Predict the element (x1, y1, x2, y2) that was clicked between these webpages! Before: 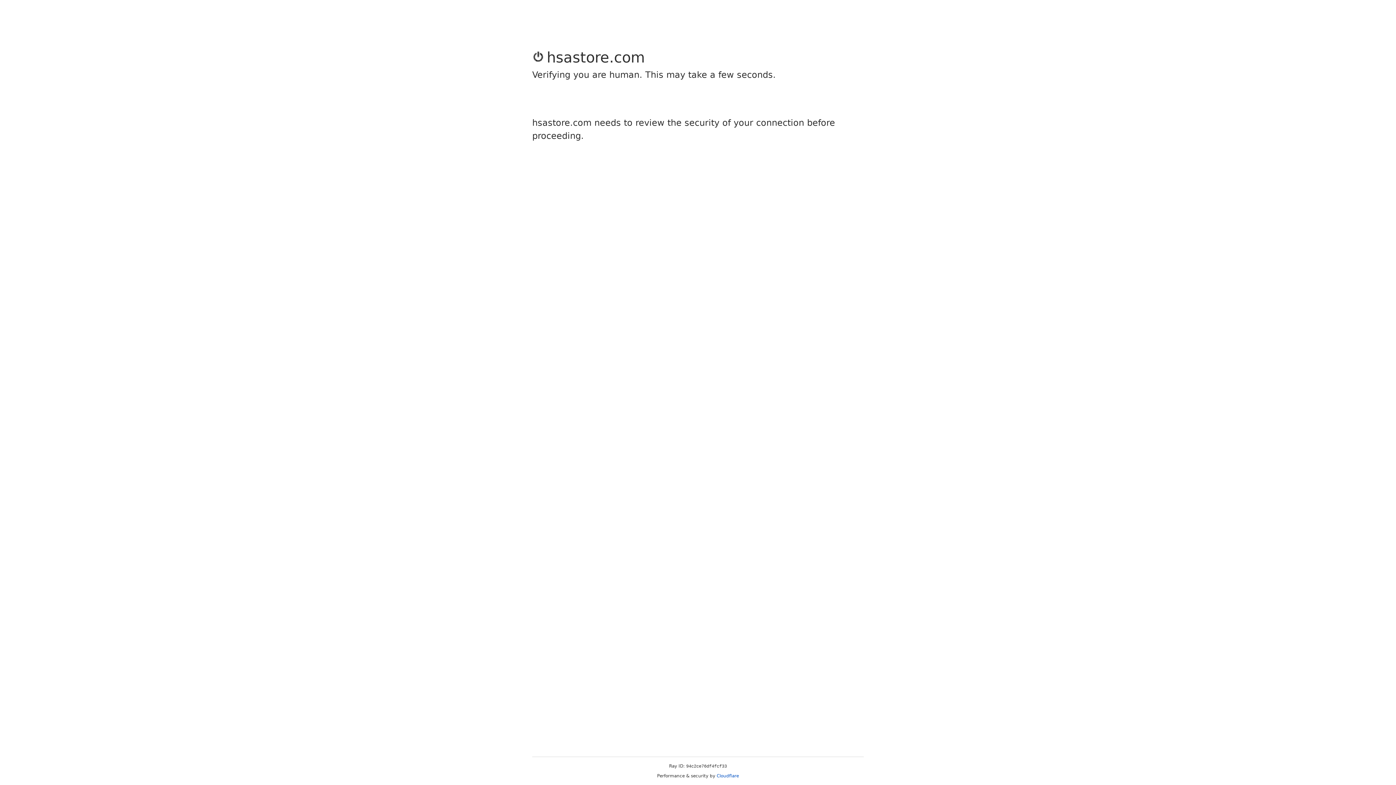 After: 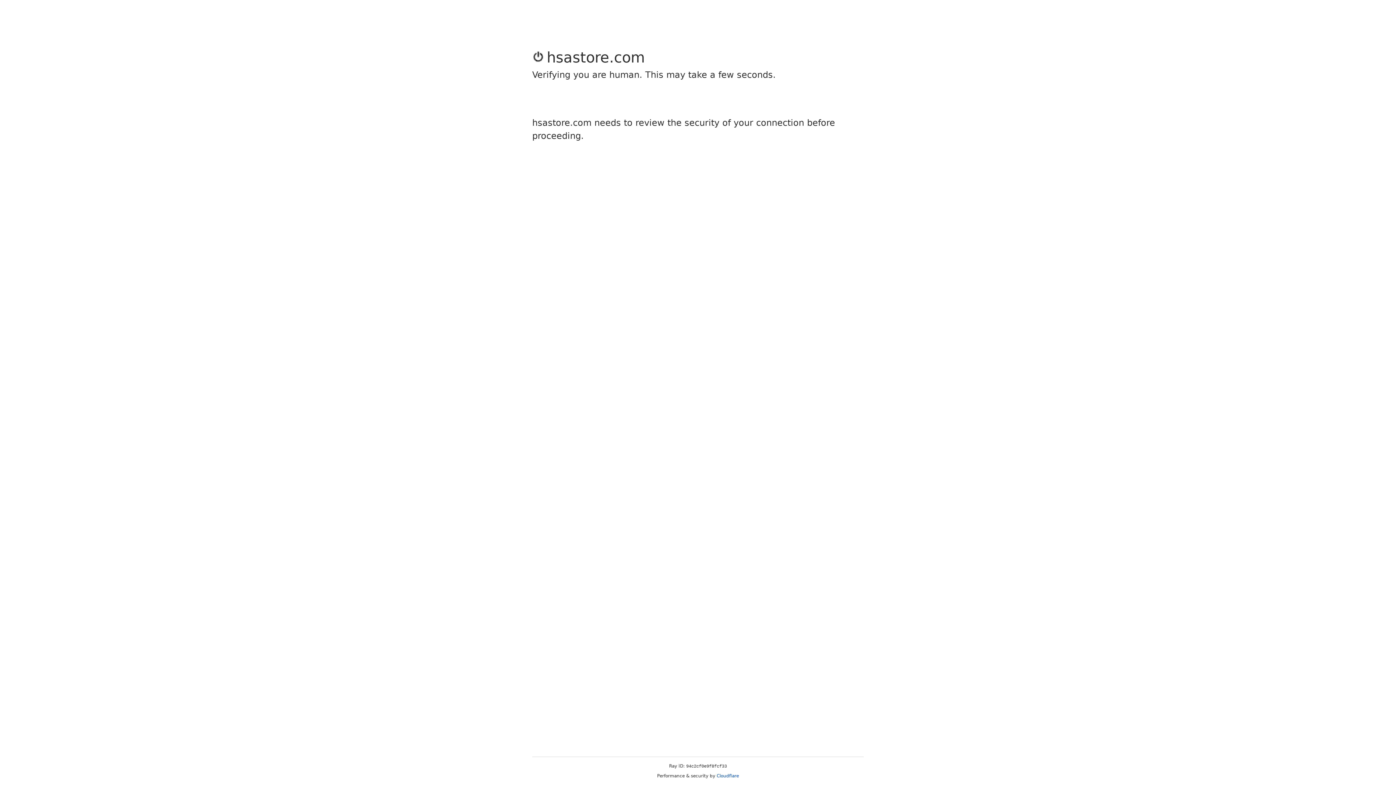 Action: label: Cloudflare bbox: (716, 773, 739, 778)